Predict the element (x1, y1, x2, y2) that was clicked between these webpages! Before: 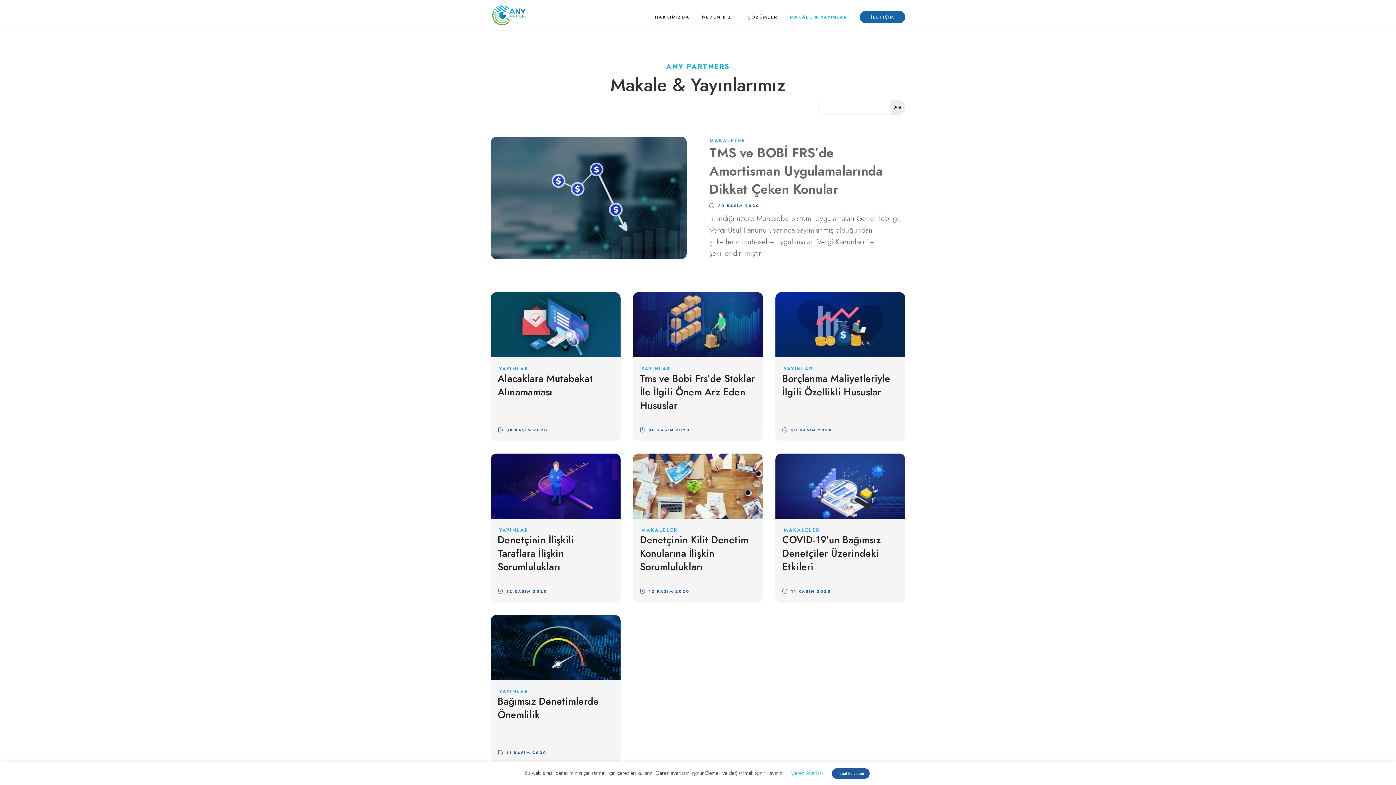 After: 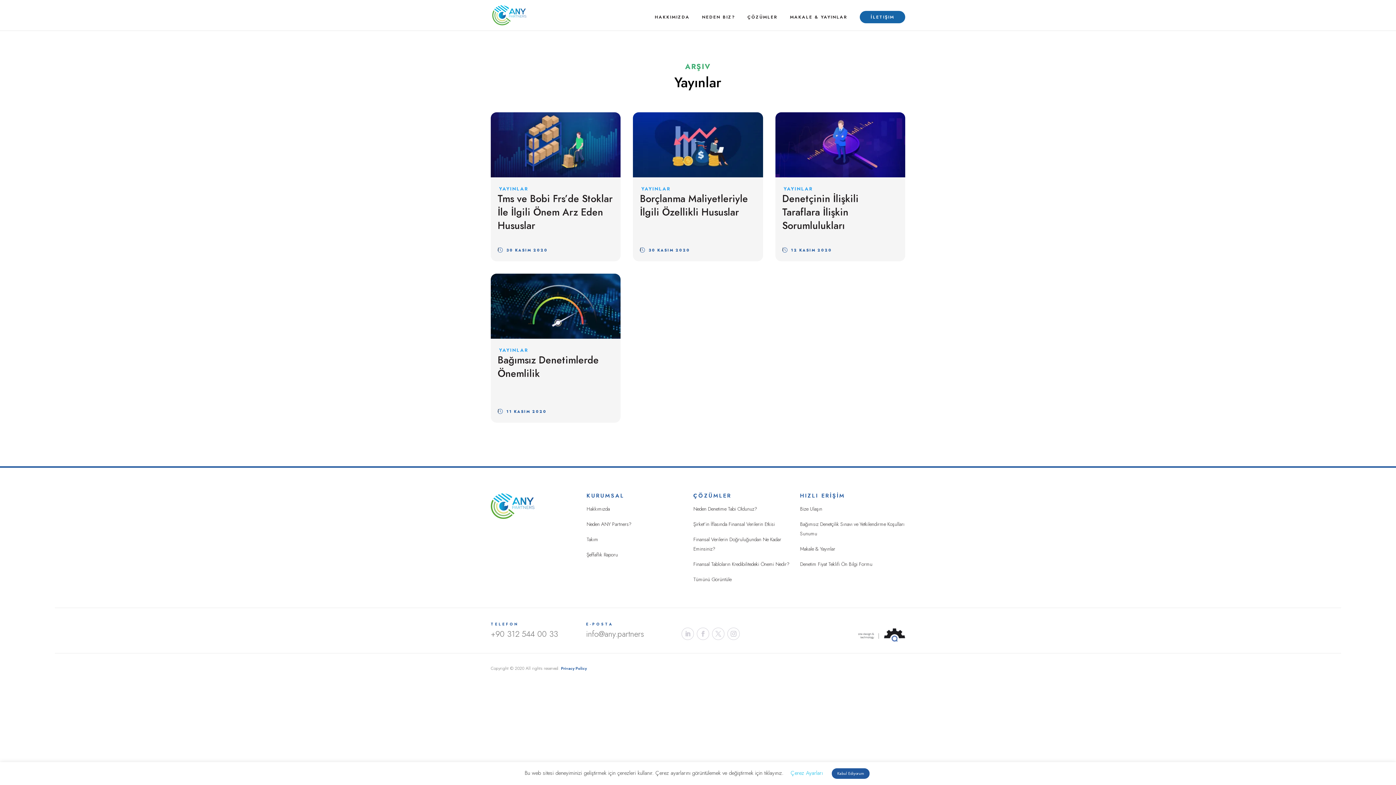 Action: label: YAYINLAR bbox: (641, 365, 671, 372)